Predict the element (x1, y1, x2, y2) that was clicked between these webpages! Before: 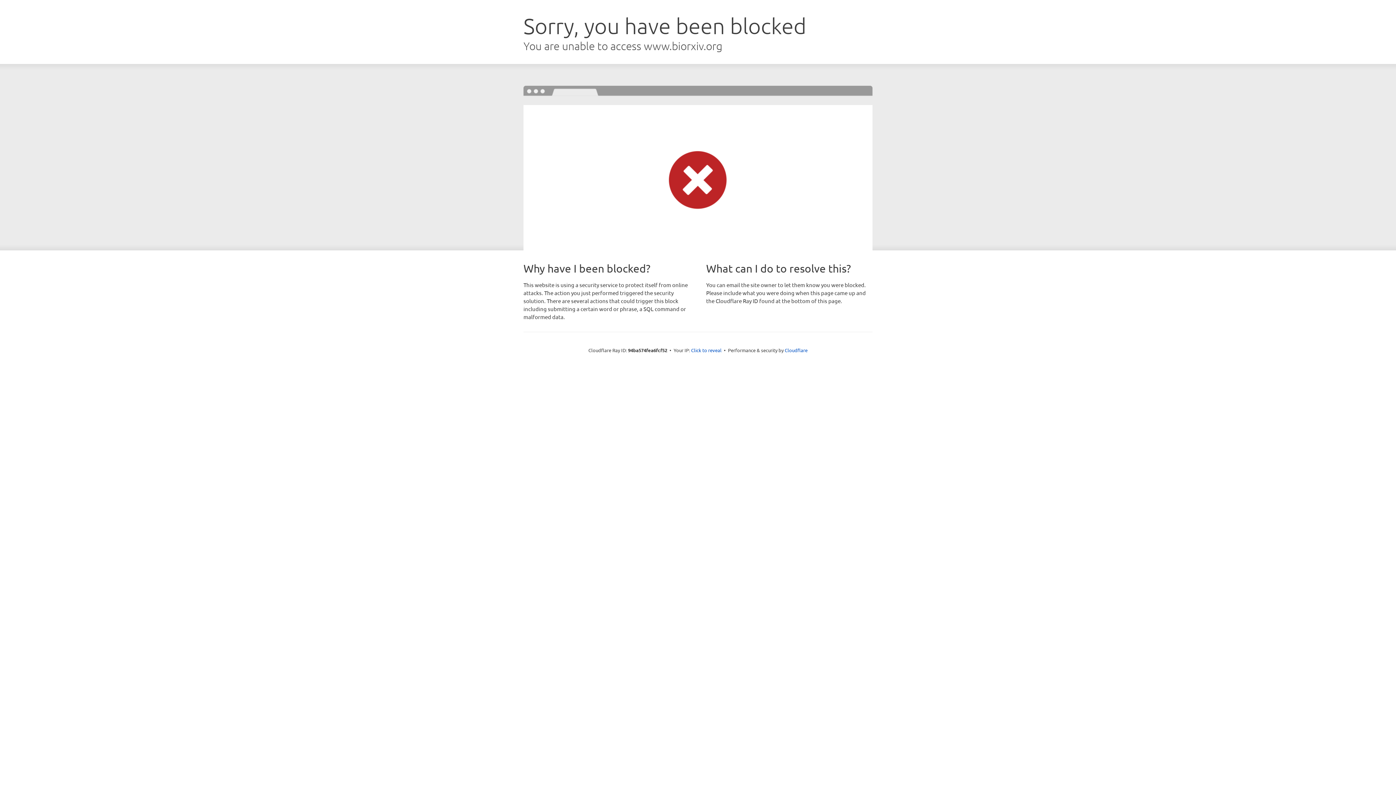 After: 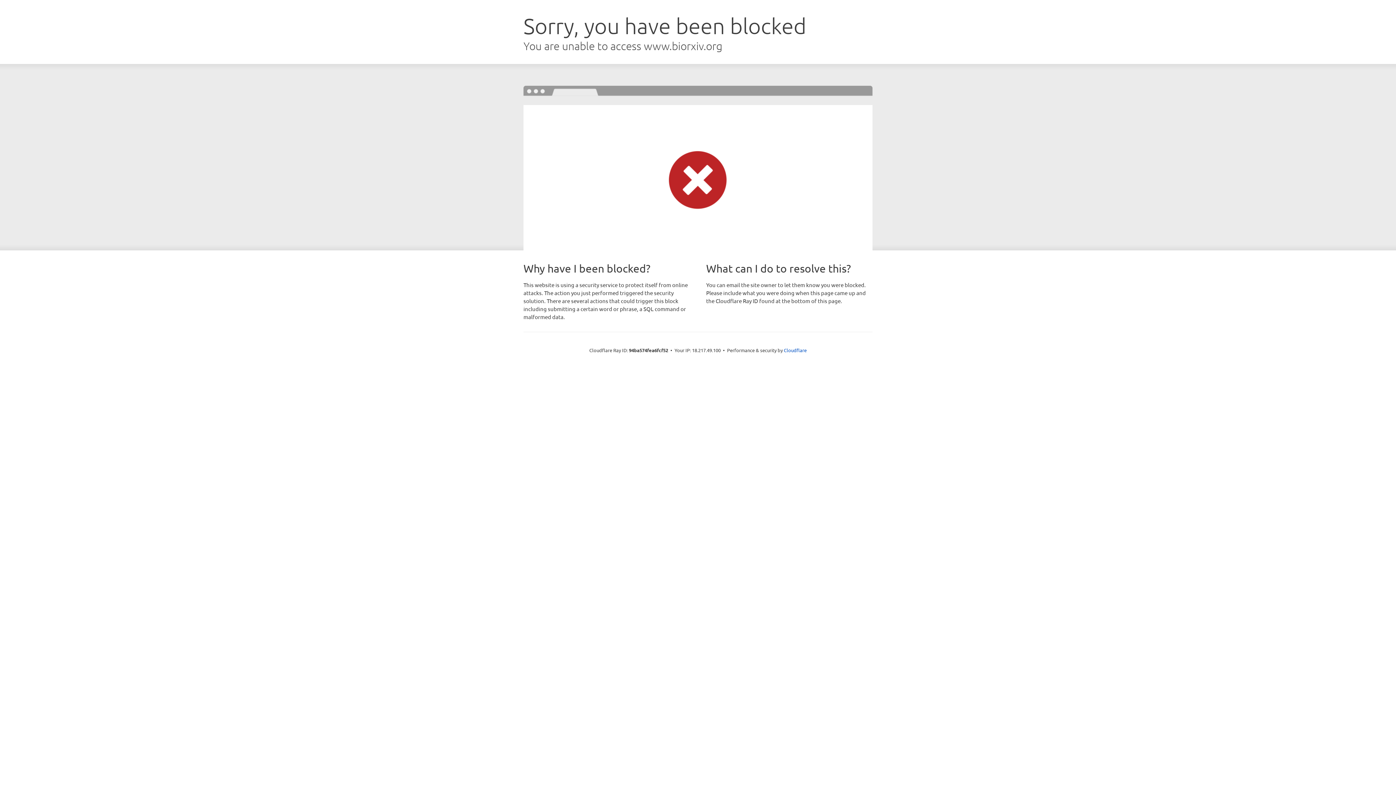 Action: bbox: (691, 346, 721, 353) label: Click to reveal